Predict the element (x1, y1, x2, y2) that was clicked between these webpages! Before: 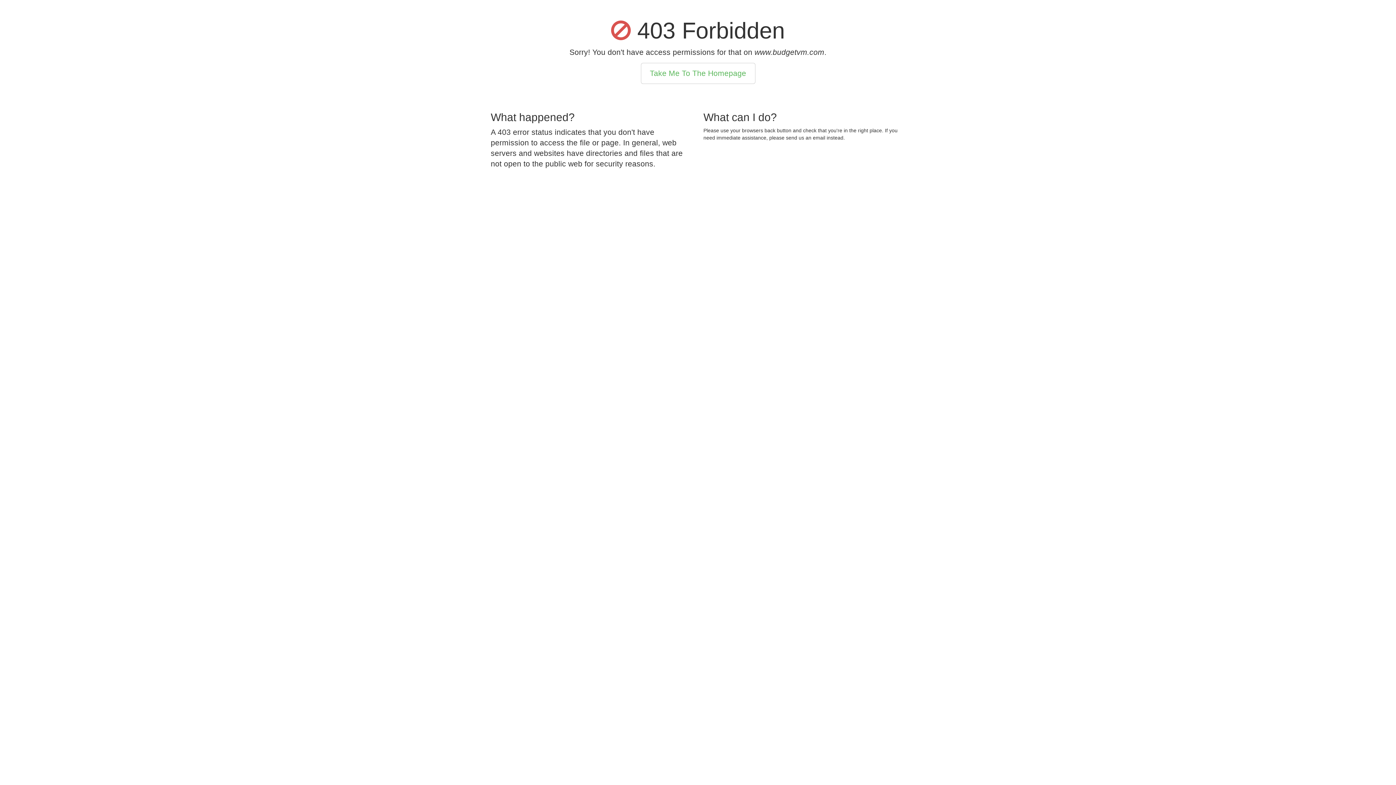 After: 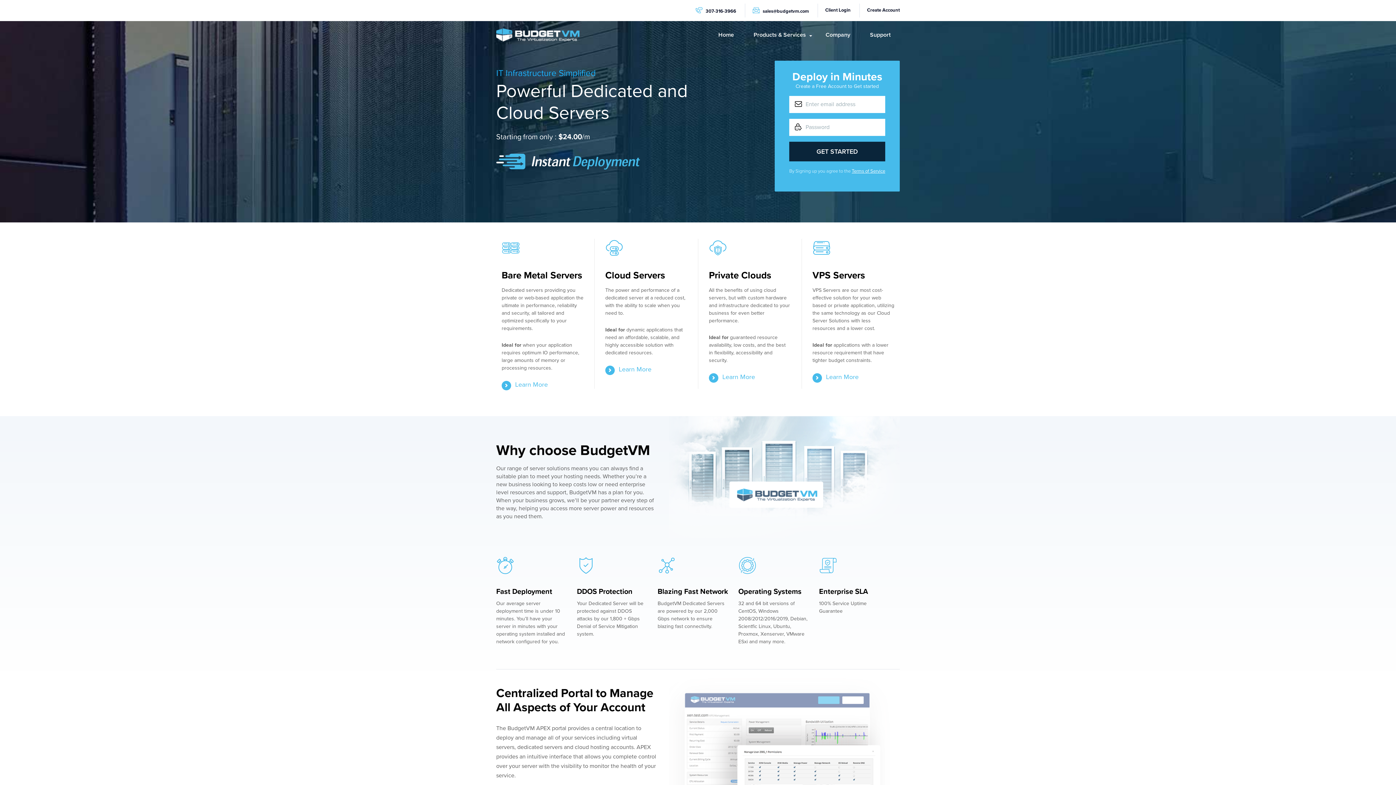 Action: label: Take Me To The Homepage bbox: (640, 62, 755, 84)